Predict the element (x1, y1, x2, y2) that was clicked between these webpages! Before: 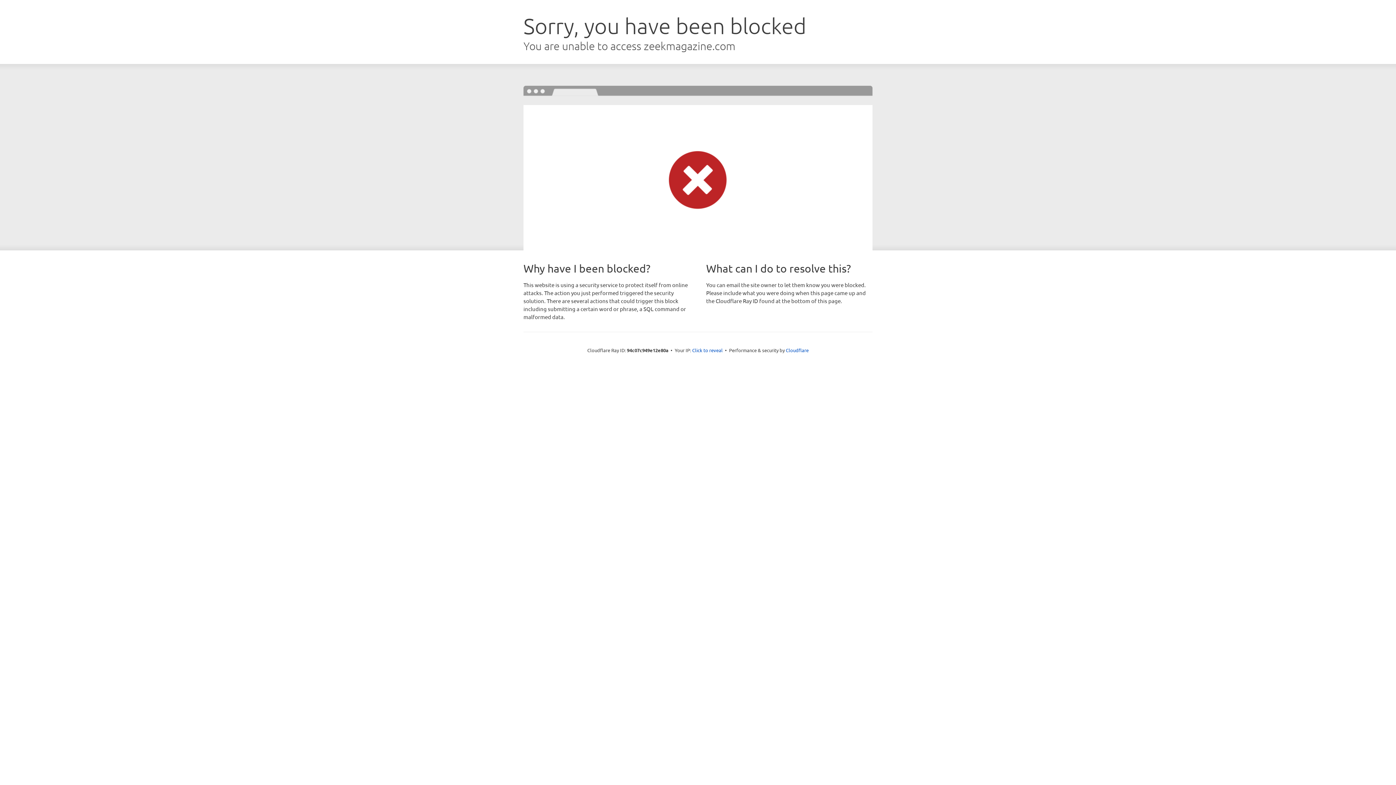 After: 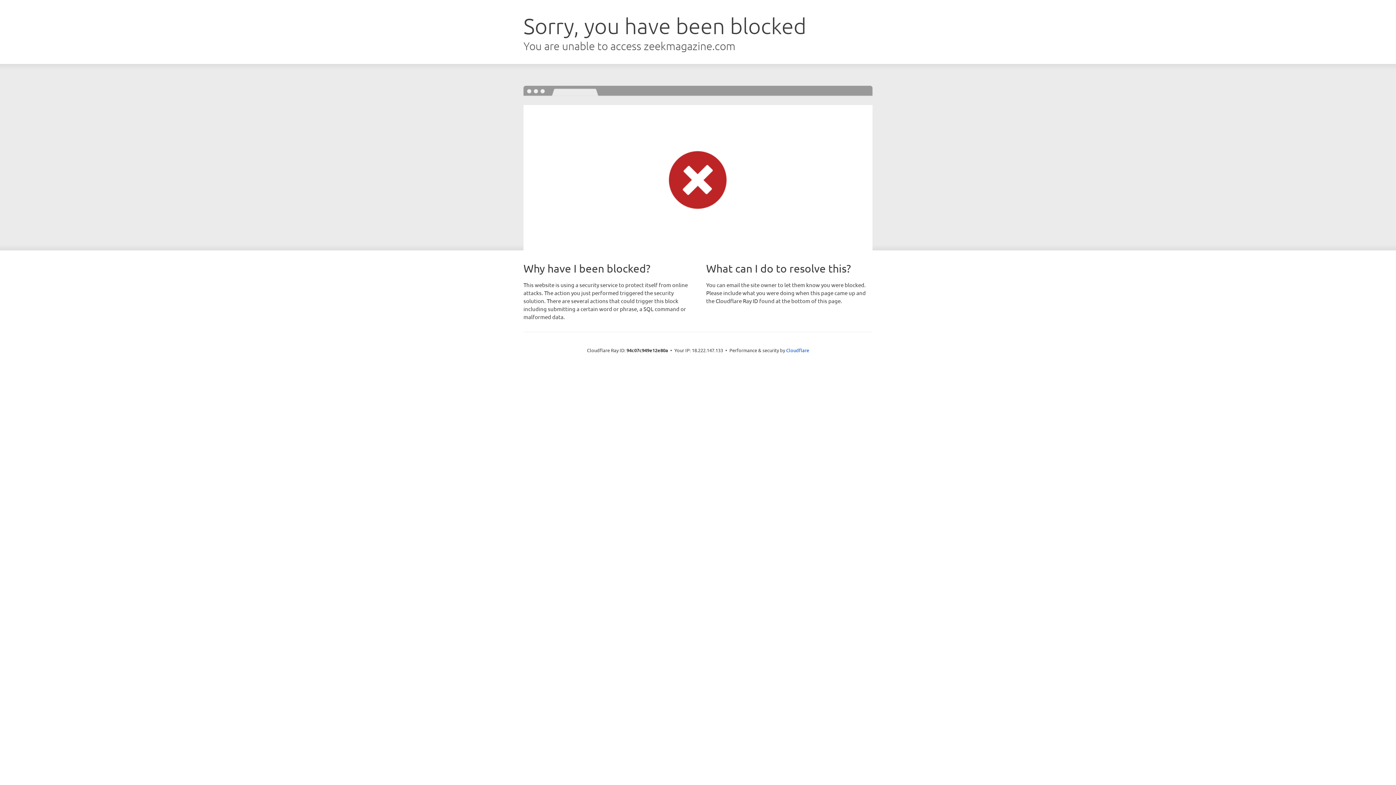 Action: label: Click to reveal bbox: (692, 346, 722, 353)